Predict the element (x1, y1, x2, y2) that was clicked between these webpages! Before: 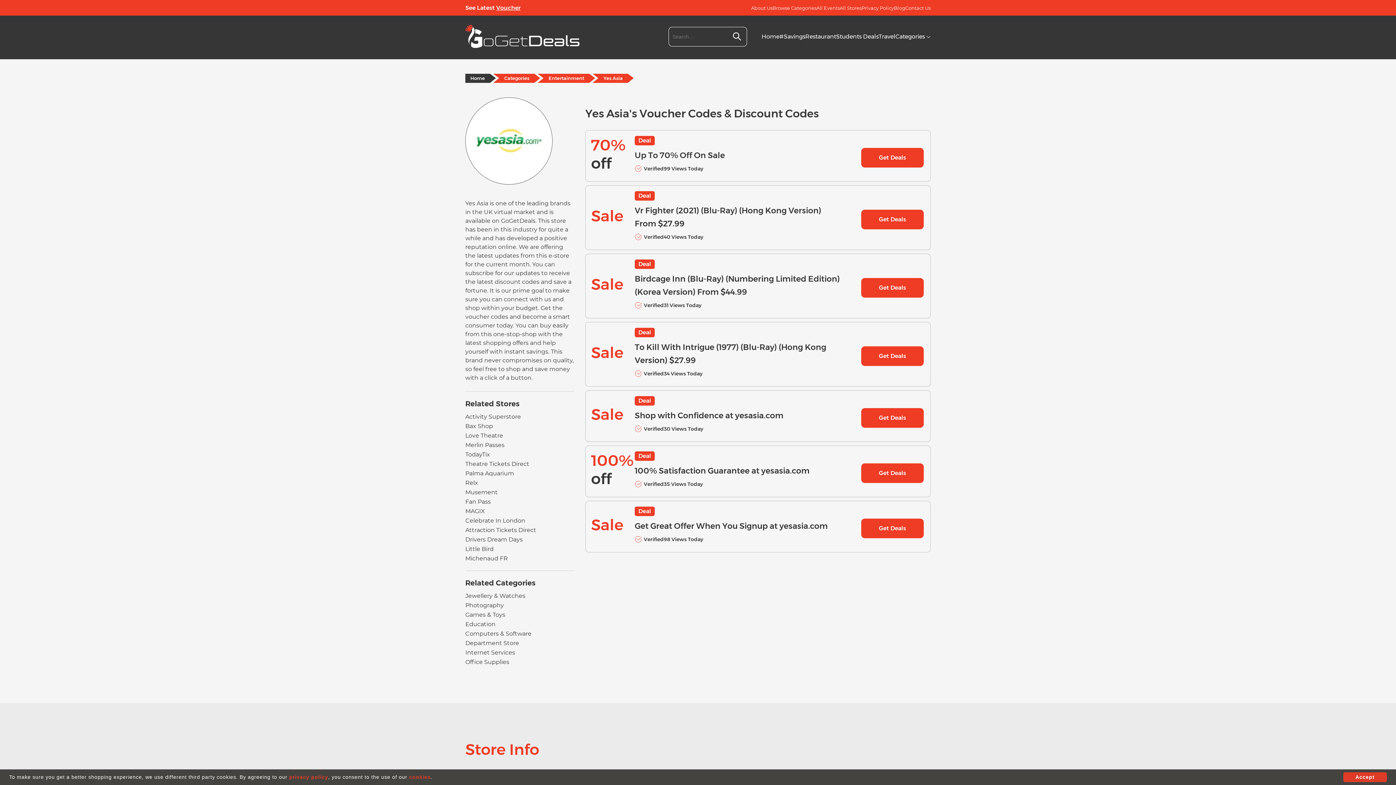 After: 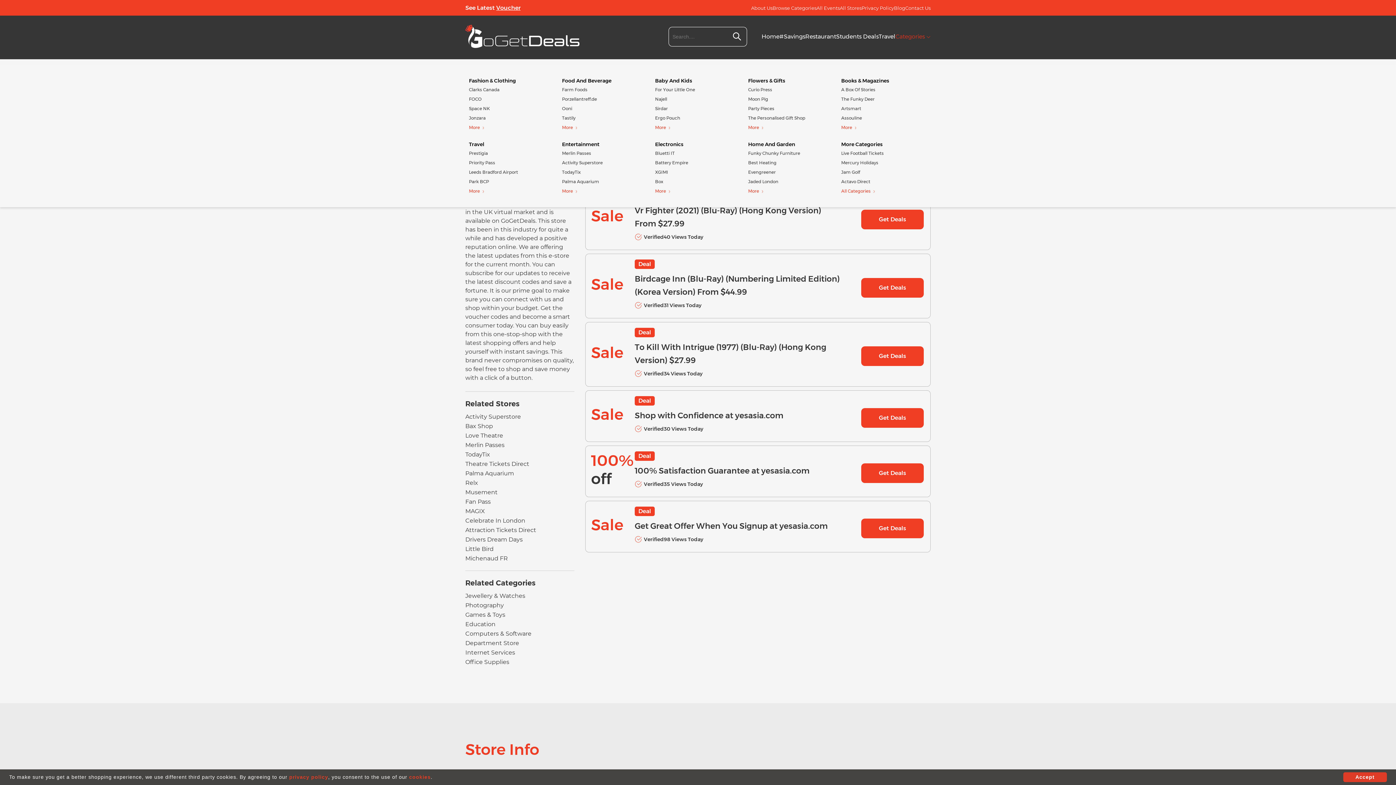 Action: label: Categories  bbox: (895, 33, 930, 40)